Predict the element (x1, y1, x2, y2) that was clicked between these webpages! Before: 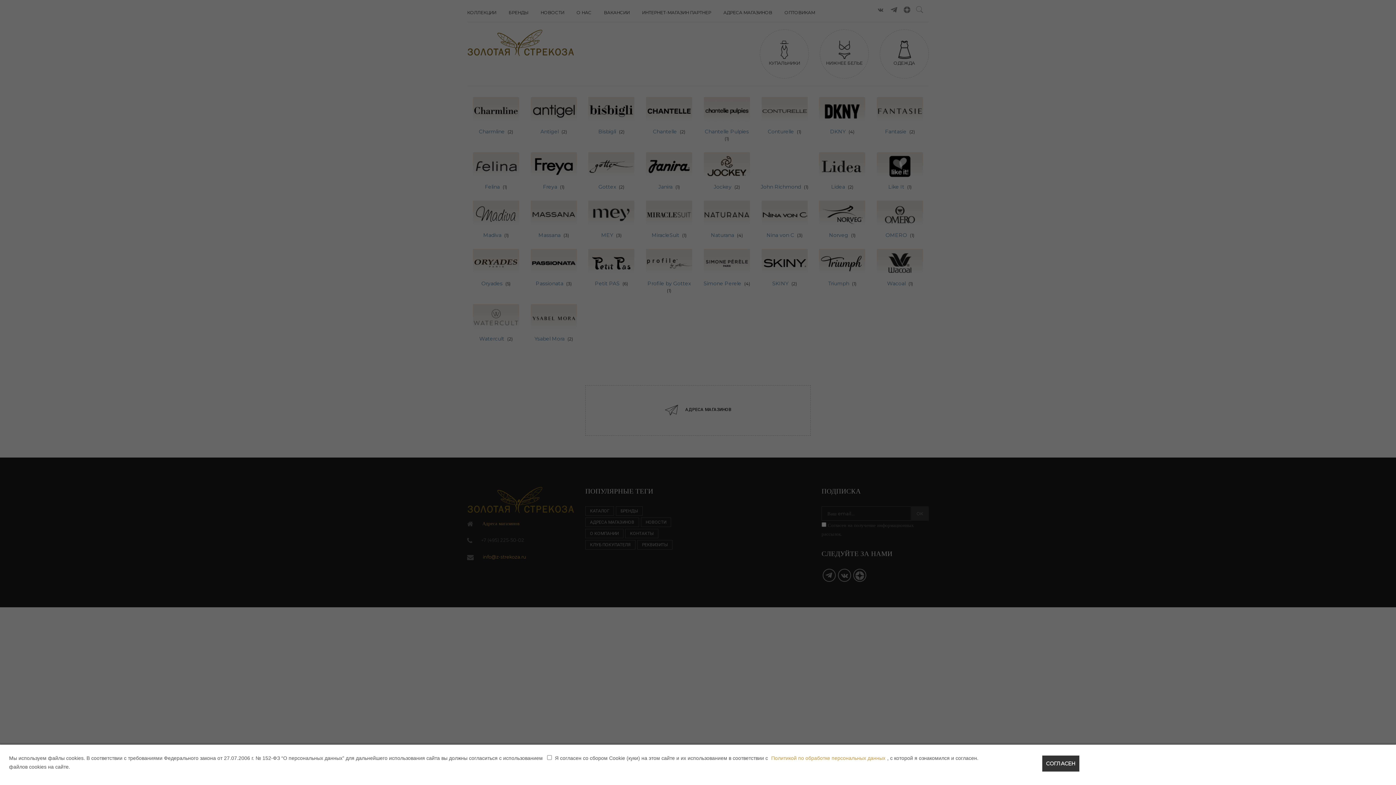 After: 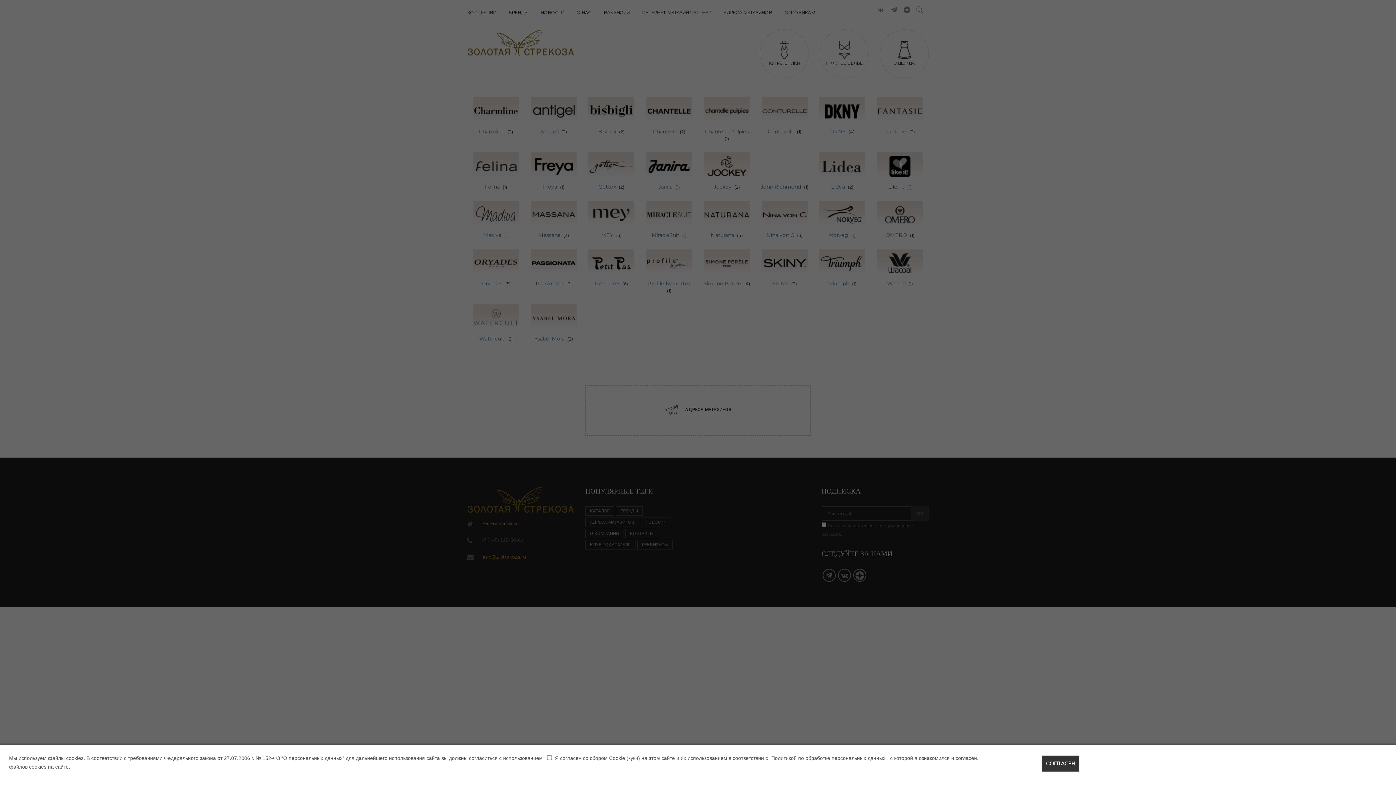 Action: bbox: (769, 753, 887, 763) label: Политикой по обработке персональных данных